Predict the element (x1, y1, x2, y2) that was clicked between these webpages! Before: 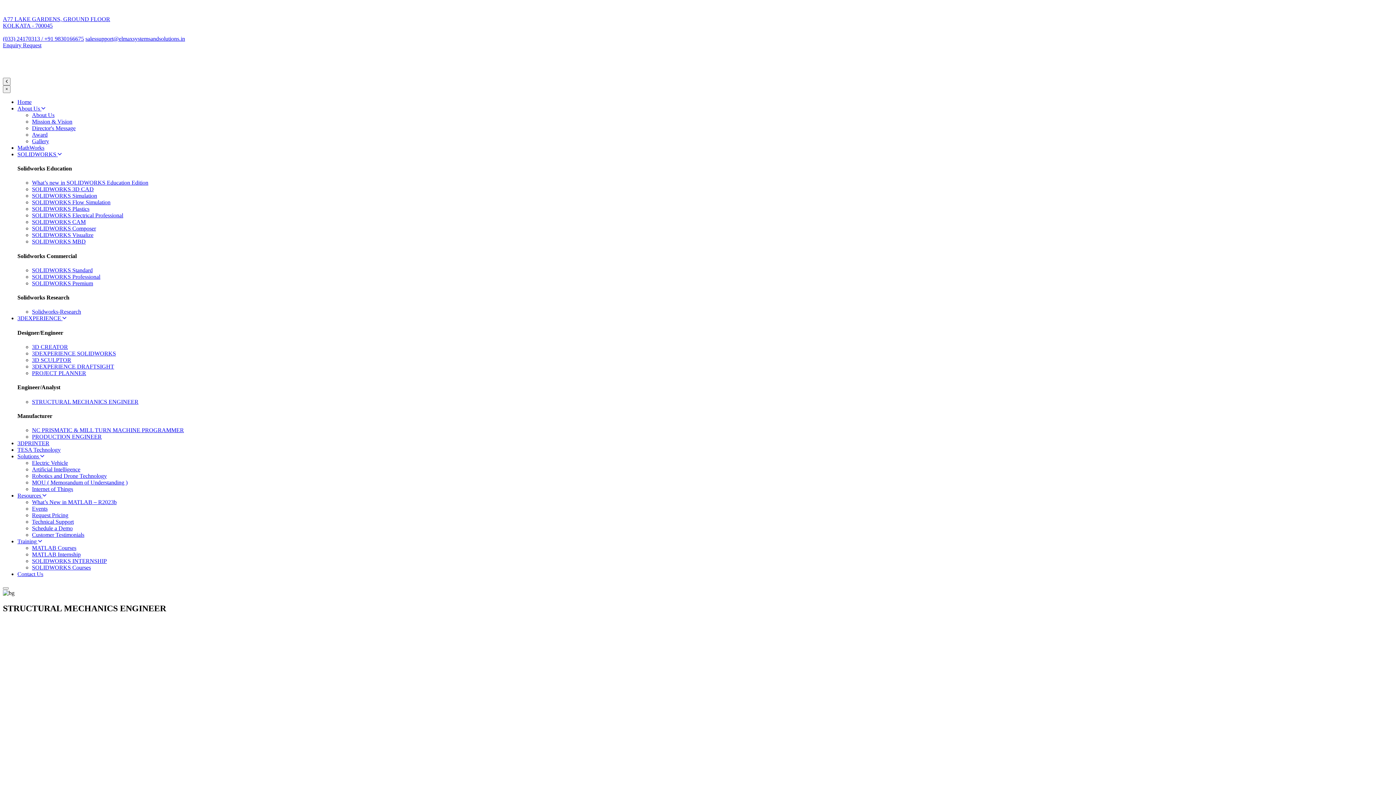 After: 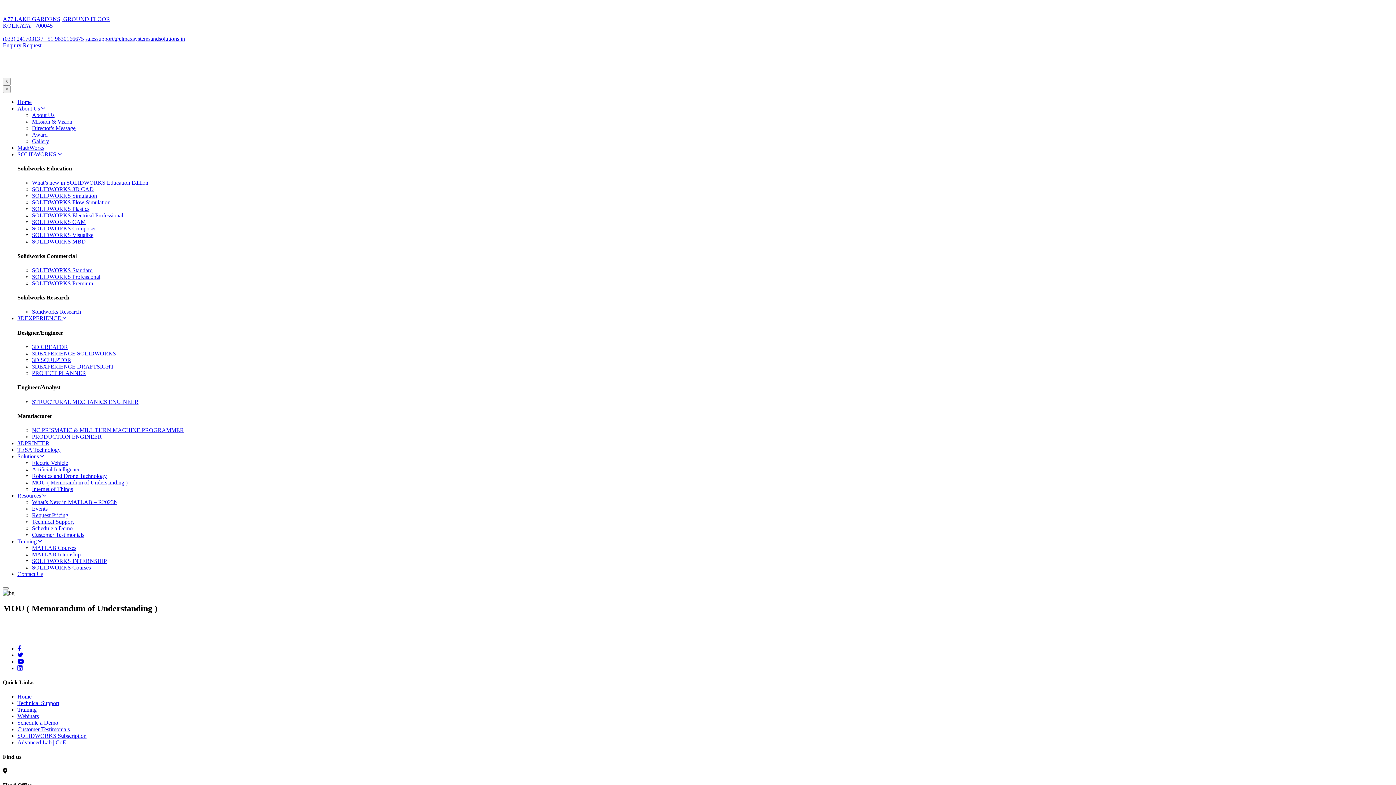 Action: bbox: (32, 479, 127, 485) label: MOU ( Memorandum of Understanding )